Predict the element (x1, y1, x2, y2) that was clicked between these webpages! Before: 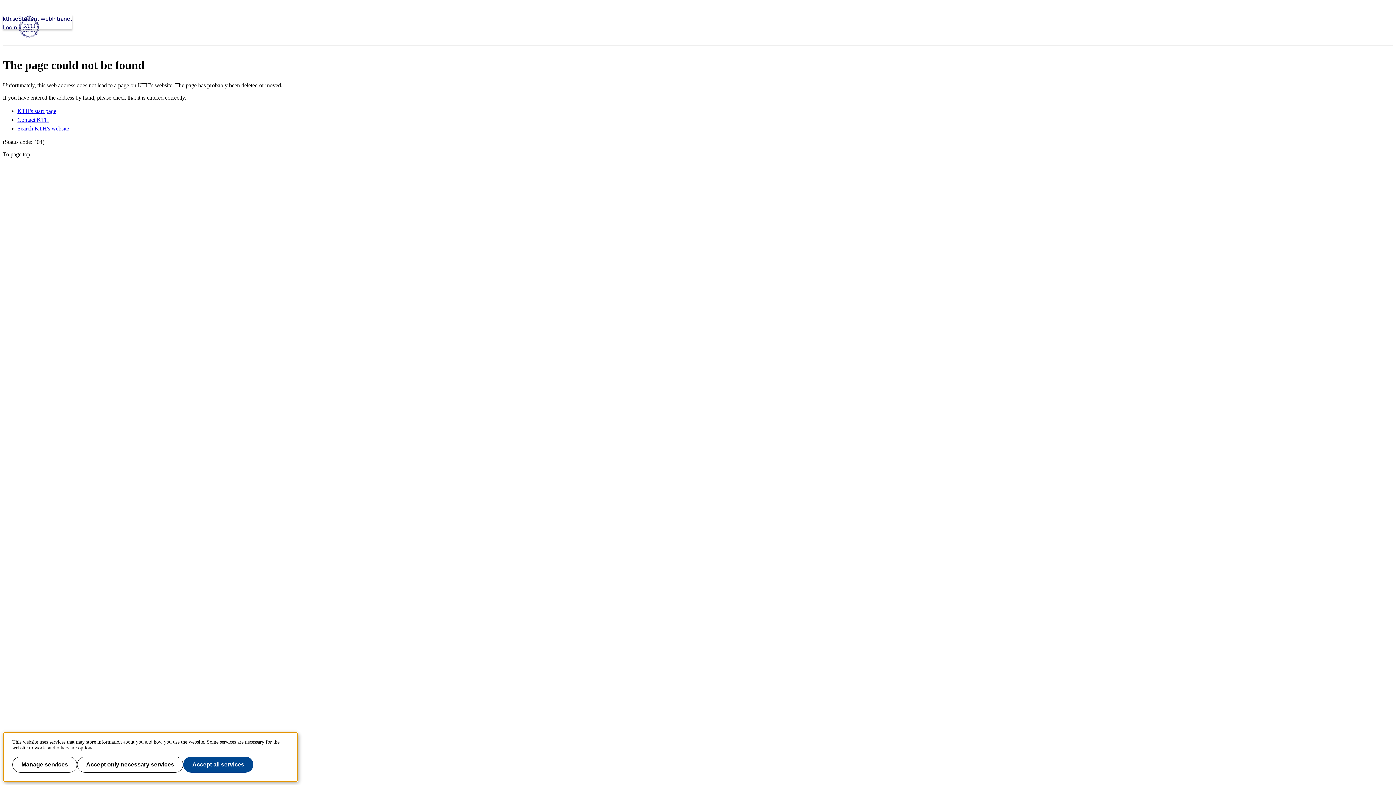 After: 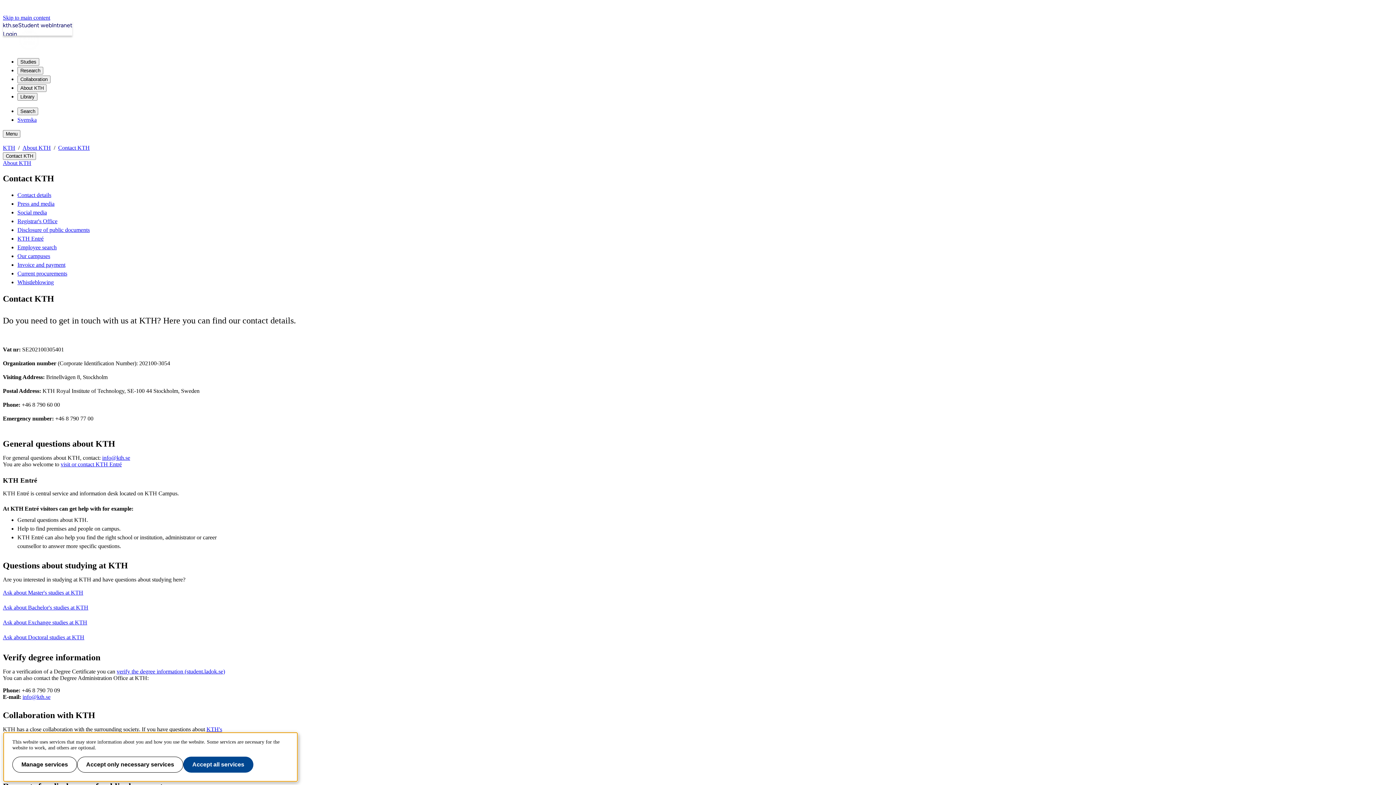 Action: bbox: (17, 116, 49, 123) label: Contact KTH